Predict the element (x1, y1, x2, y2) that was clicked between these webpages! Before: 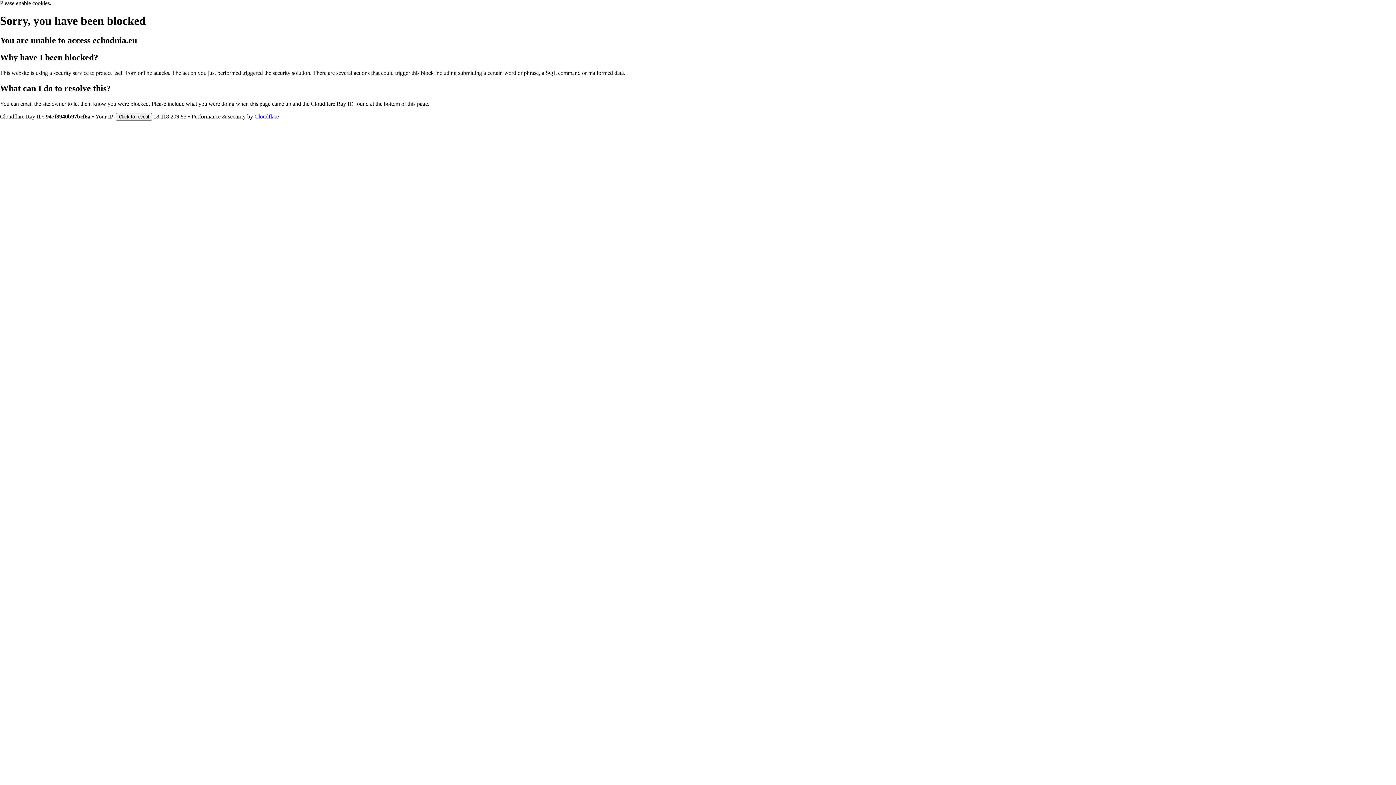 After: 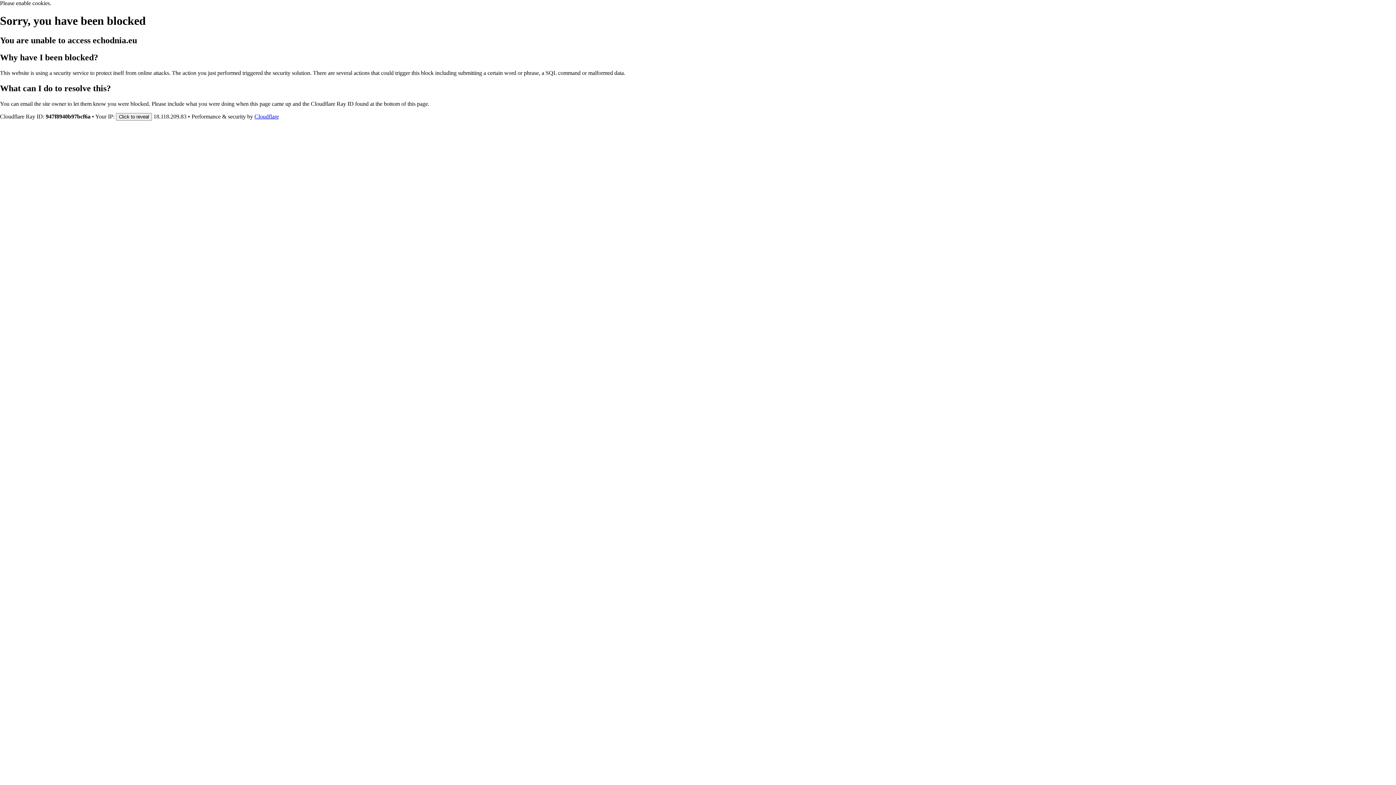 Action: label: Cloudflare bbox: (254, 113, 278, 119)